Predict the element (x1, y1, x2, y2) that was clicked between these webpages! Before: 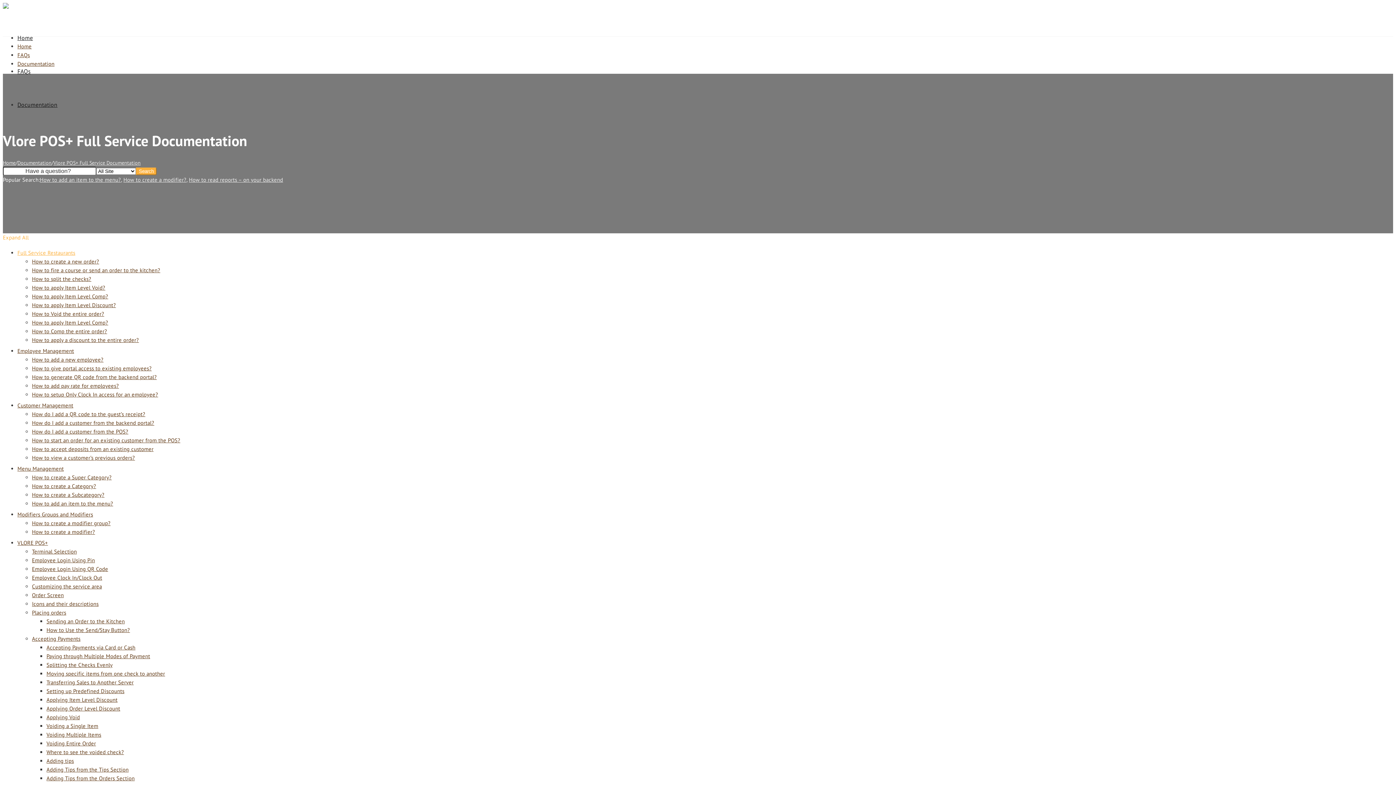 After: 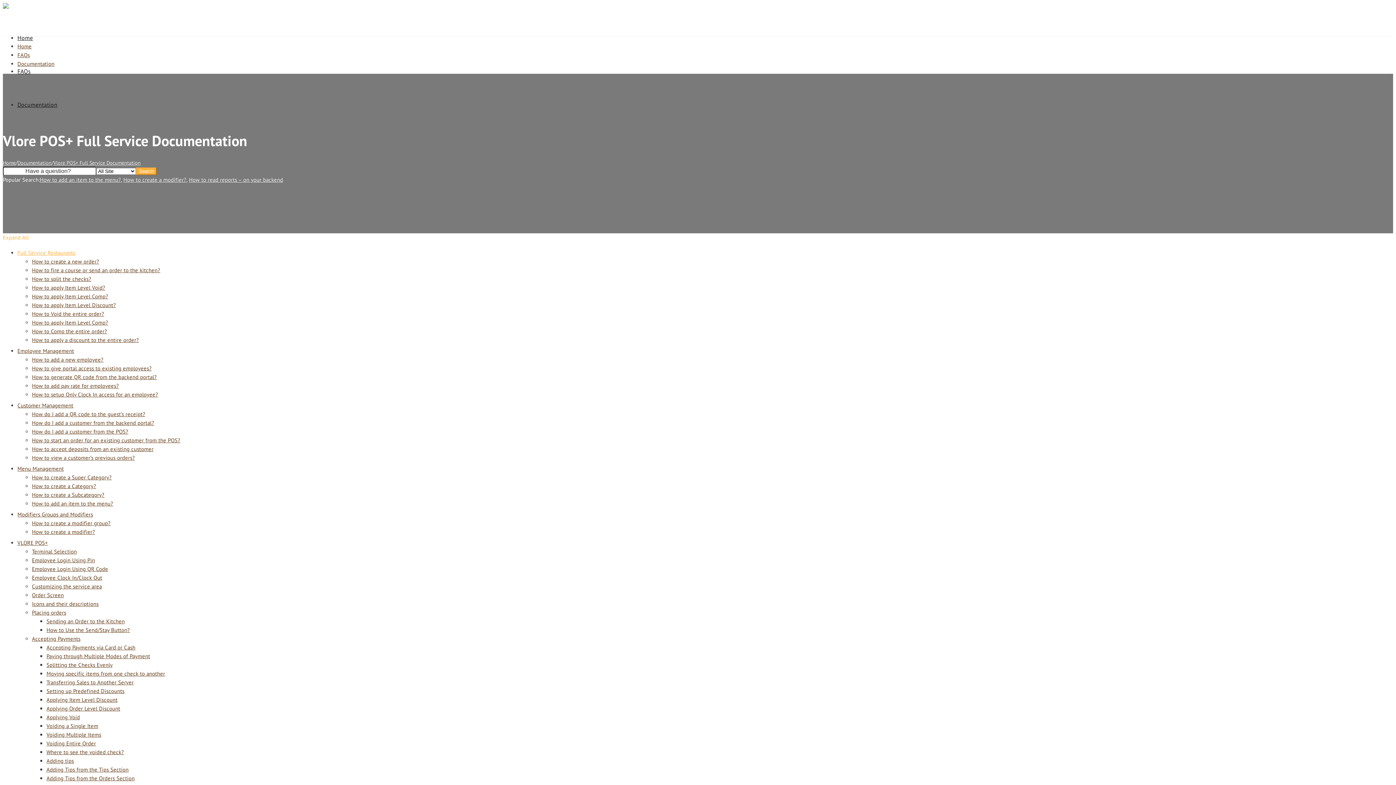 Action: label: Modifiers Groups and Modifiers bbox: (17, 511, 93, 518)